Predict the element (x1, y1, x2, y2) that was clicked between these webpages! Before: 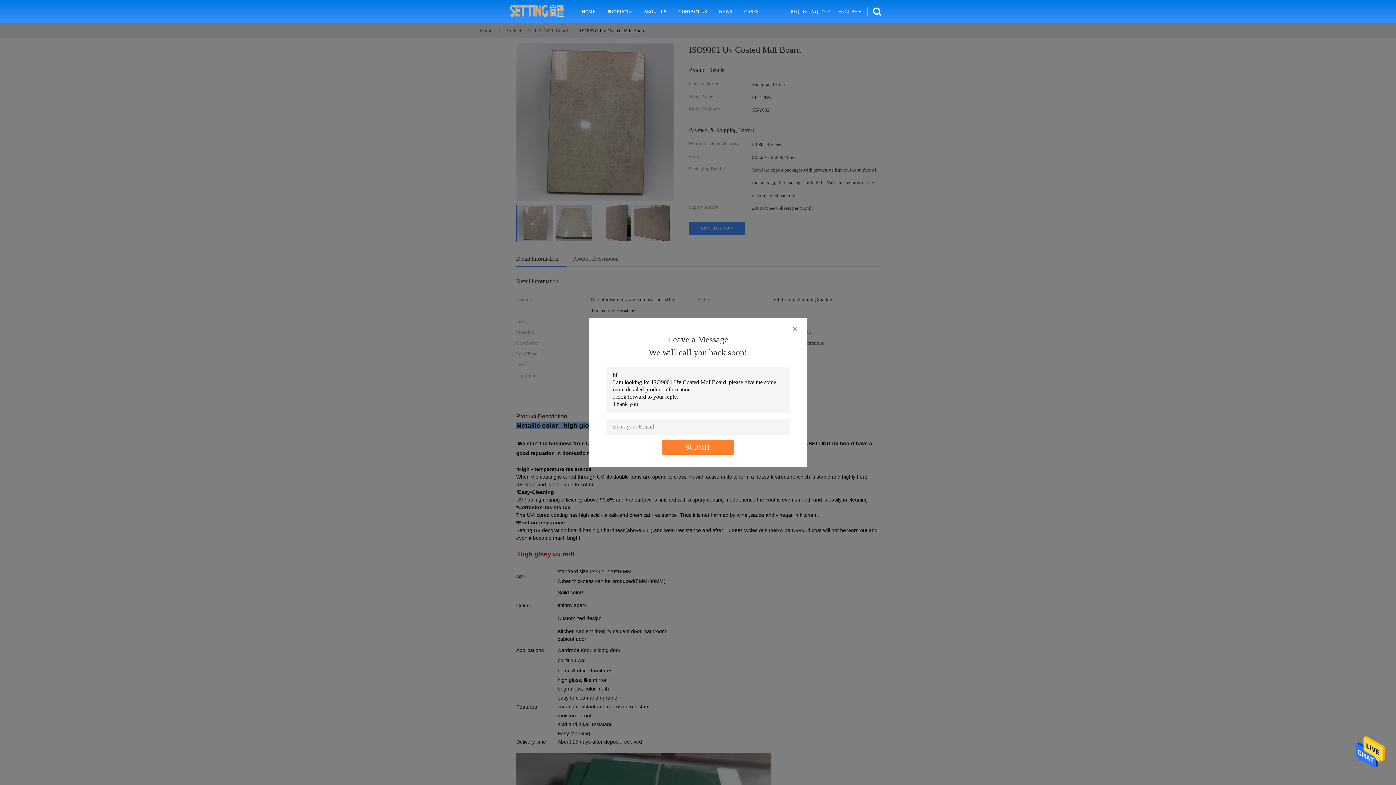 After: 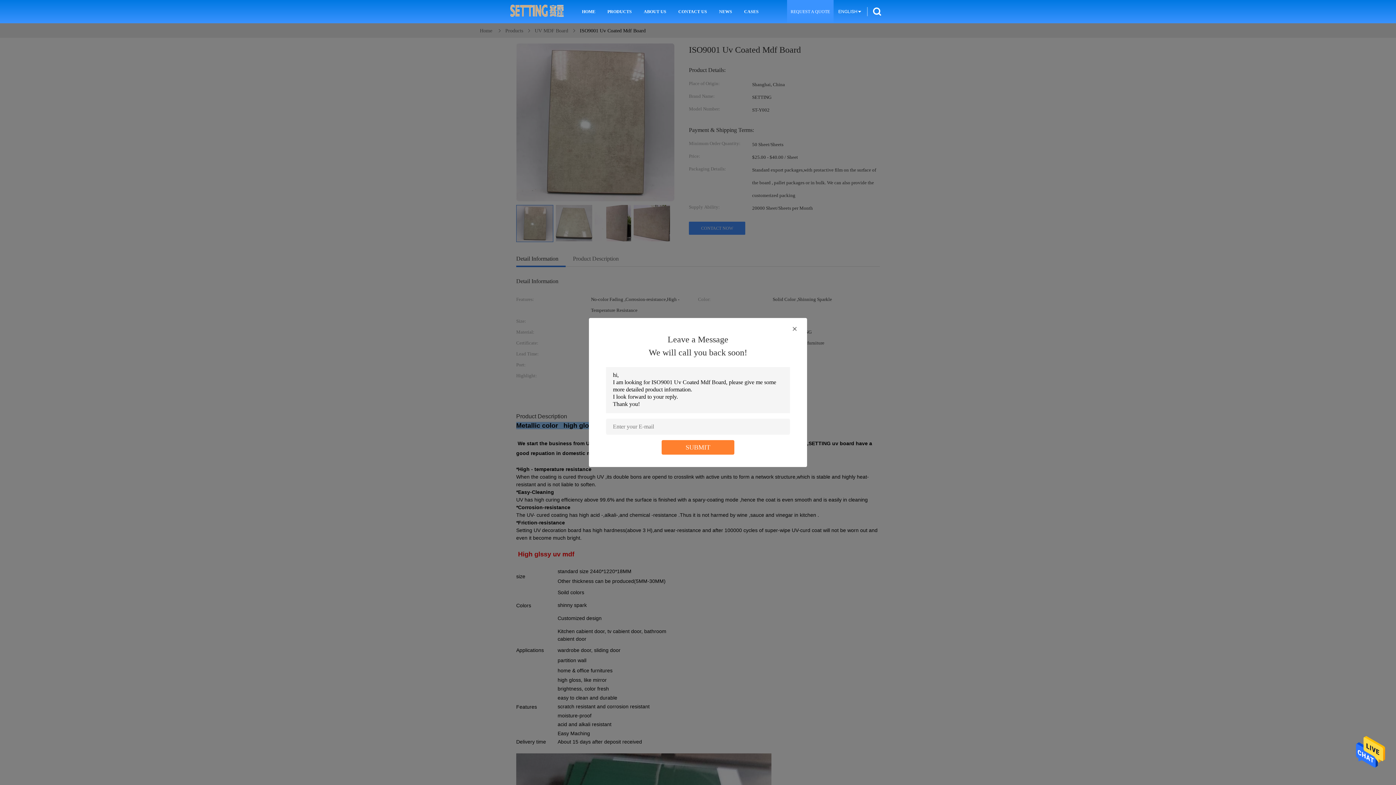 Action: label: REQUEST A QUOTE bbox: (787, 0, 833, 23)